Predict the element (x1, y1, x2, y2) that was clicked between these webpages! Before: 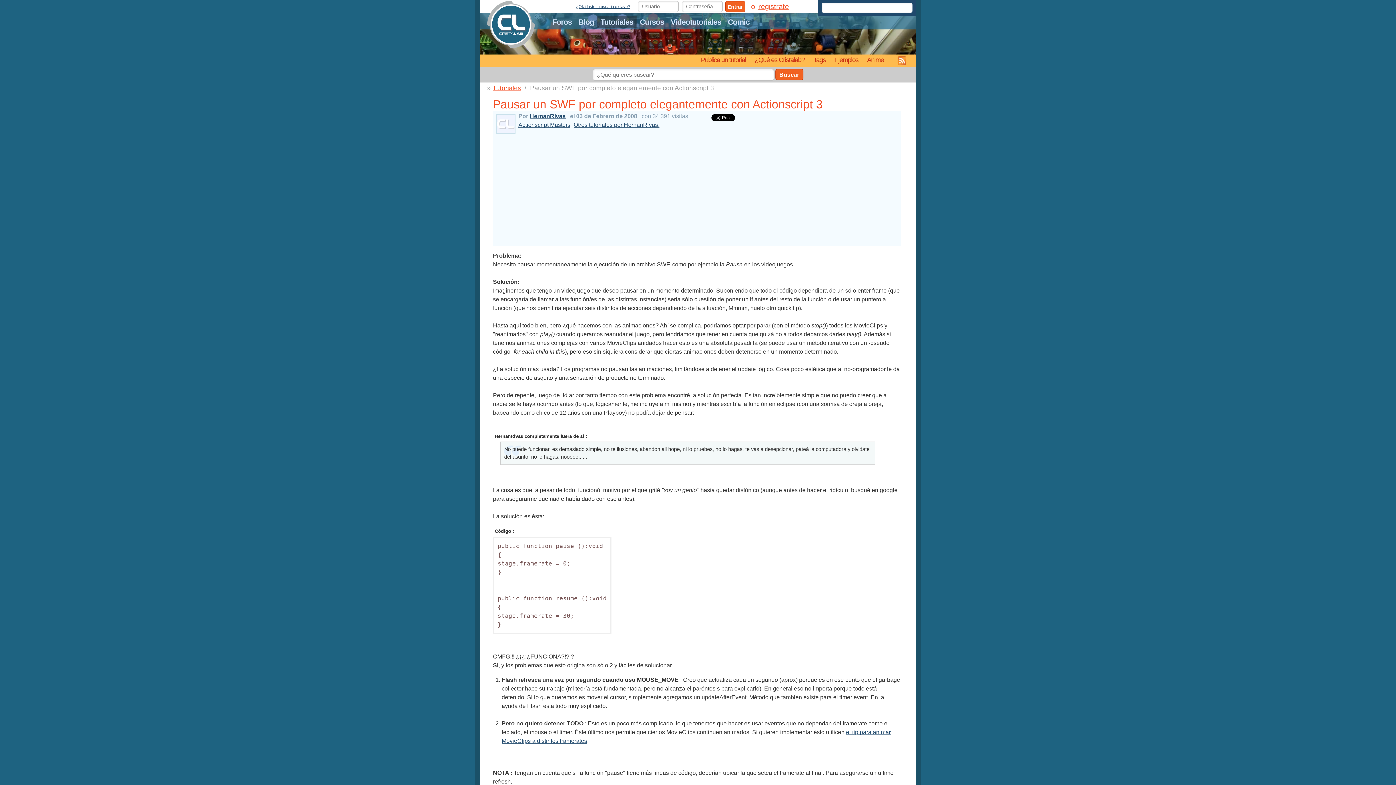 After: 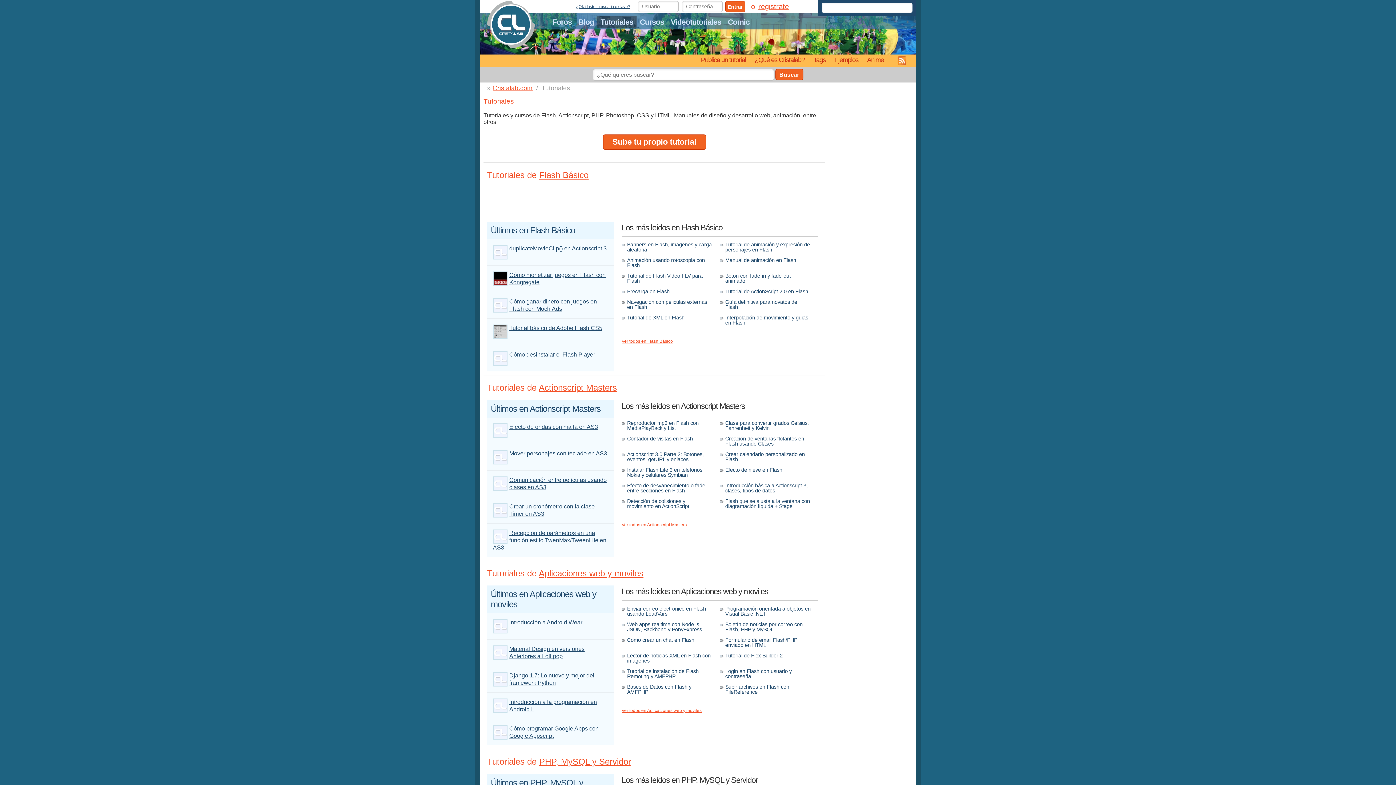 Action: bbox: (597, 16, 636, 27) label: Tutoriales